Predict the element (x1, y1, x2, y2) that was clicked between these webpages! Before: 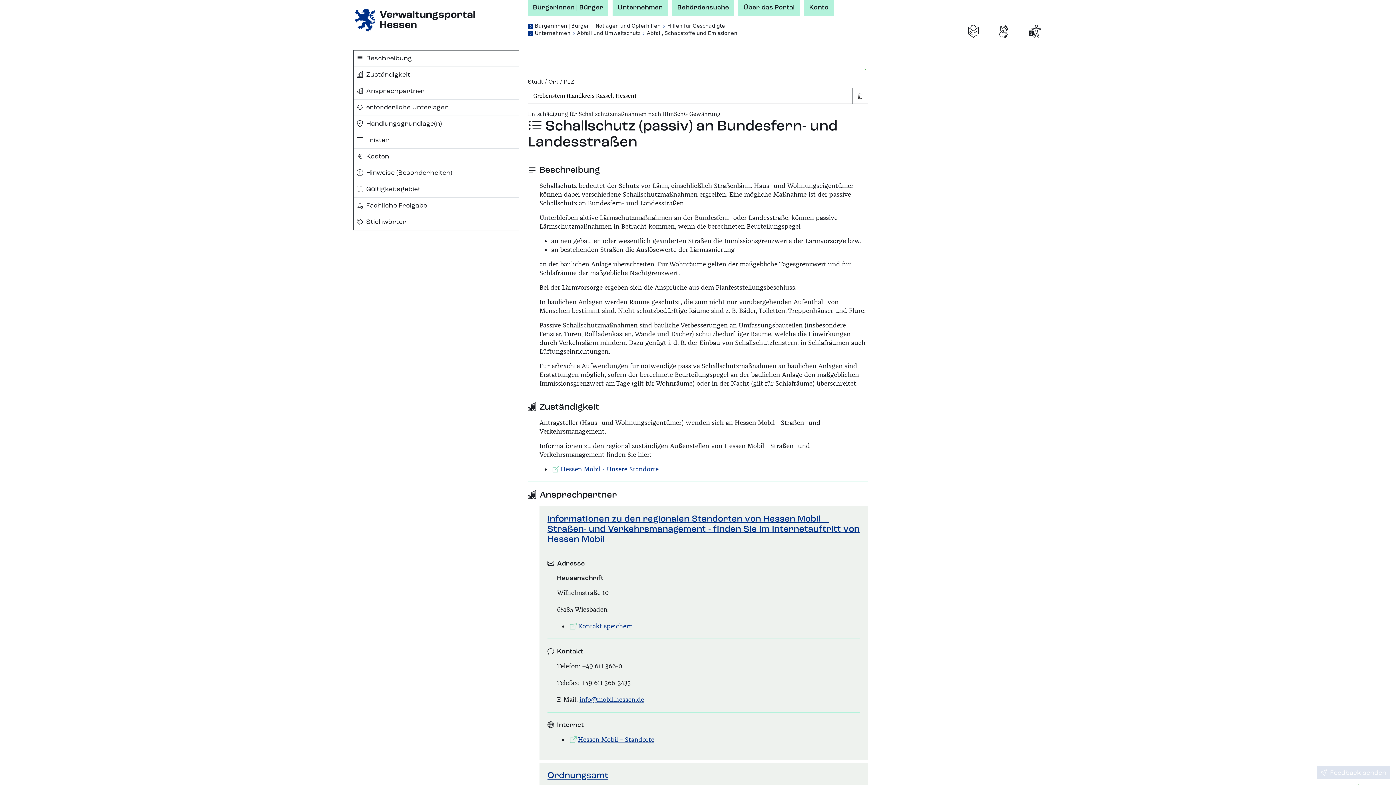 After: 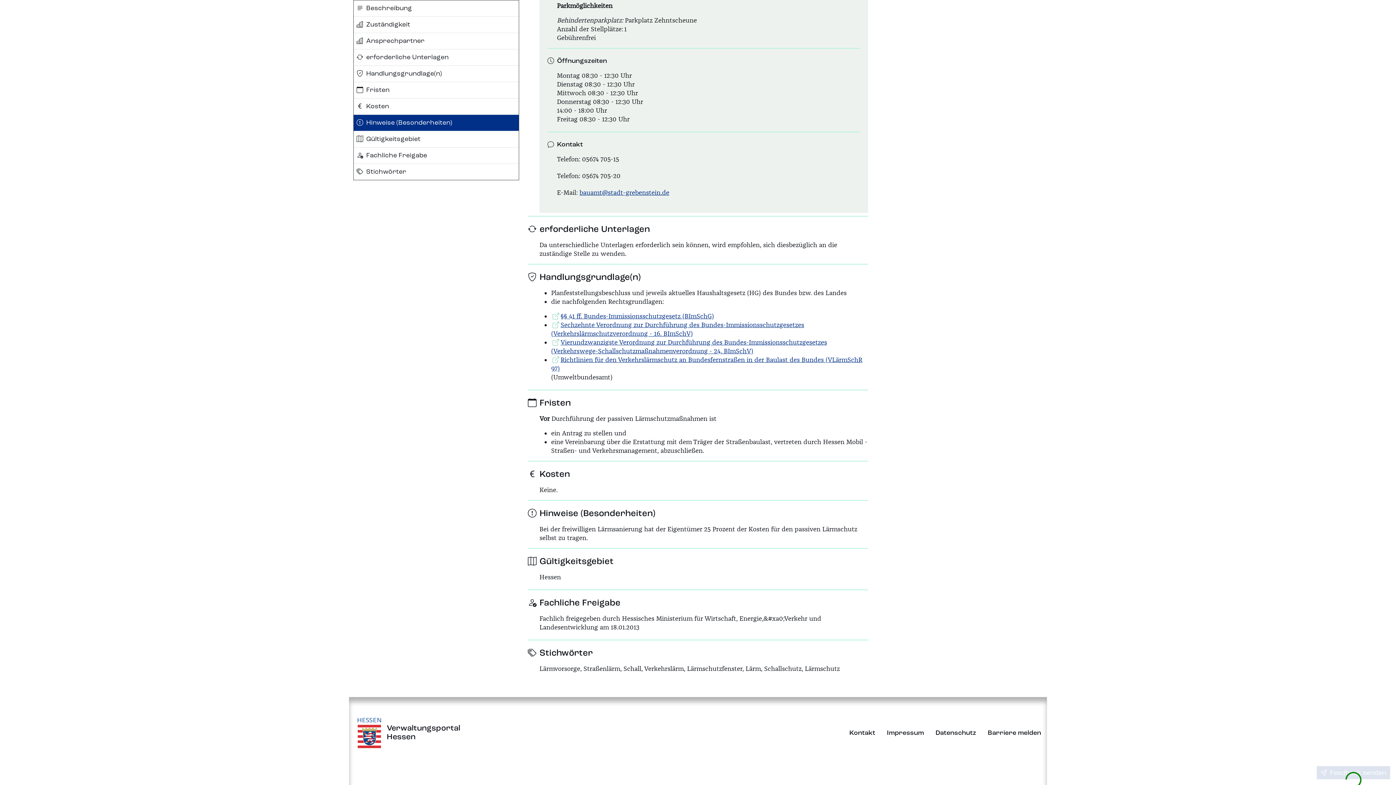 Action: label: Handlungsgrundlage(n) bbox: (353, 115, 518, 131)